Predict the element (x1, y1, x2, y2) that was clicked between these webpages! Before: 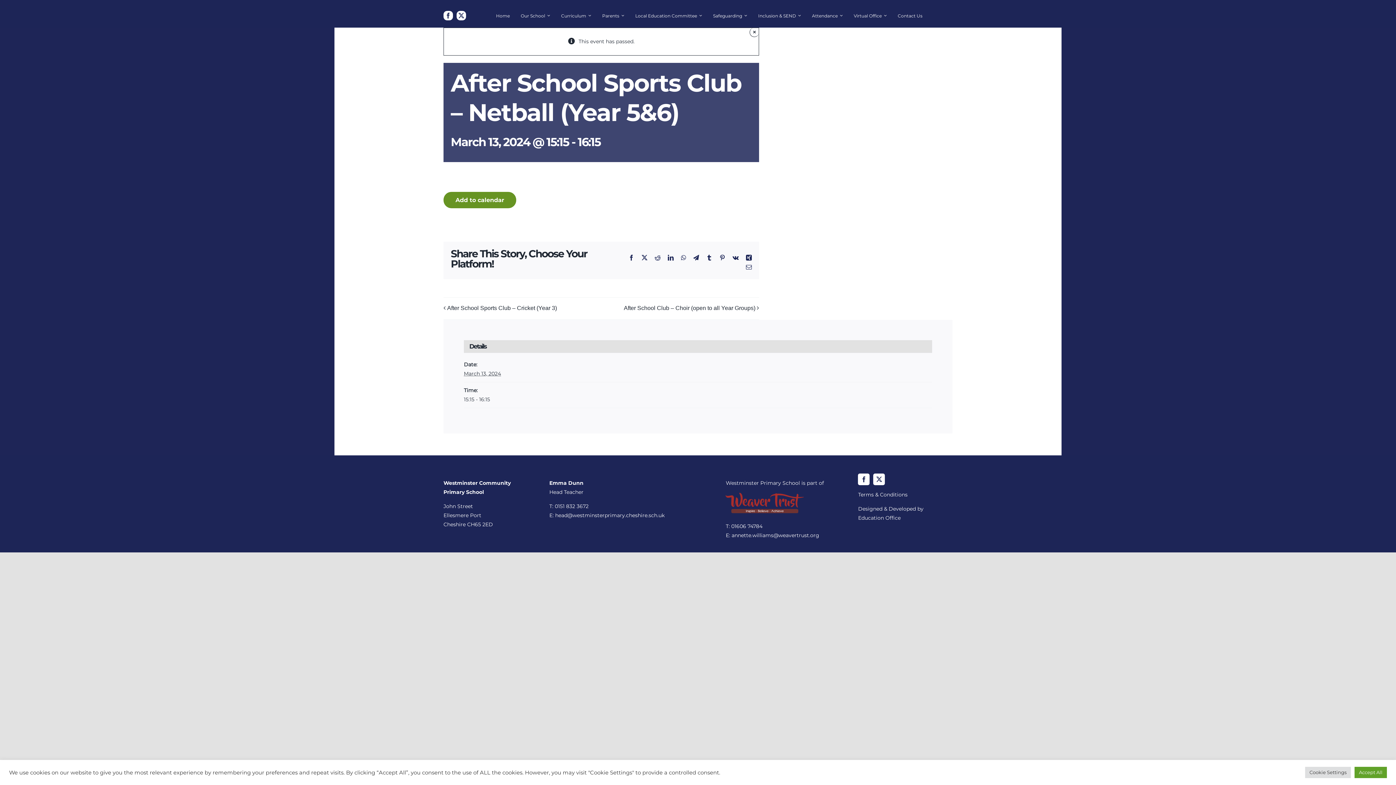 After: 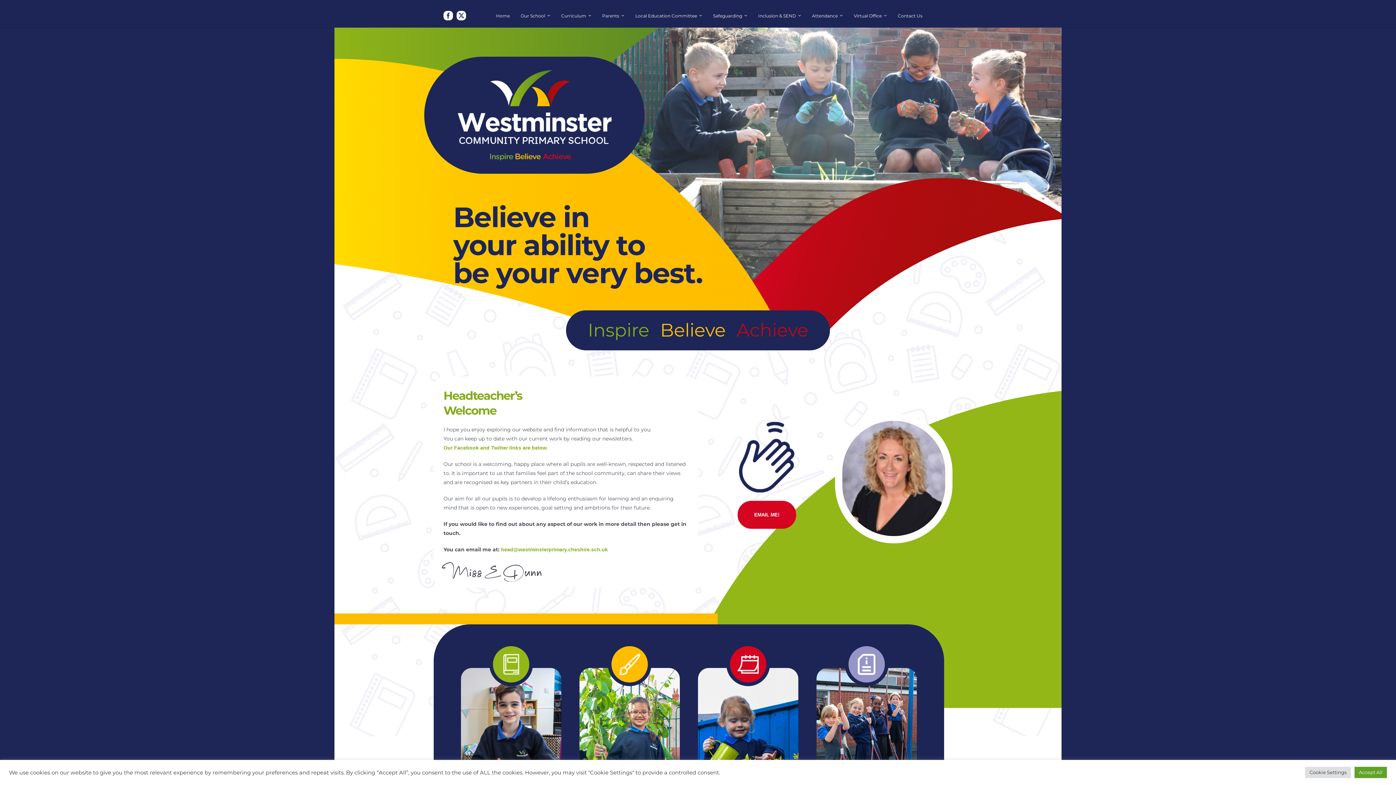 Action: bbox: (496, 11, 510, 19) label: Home